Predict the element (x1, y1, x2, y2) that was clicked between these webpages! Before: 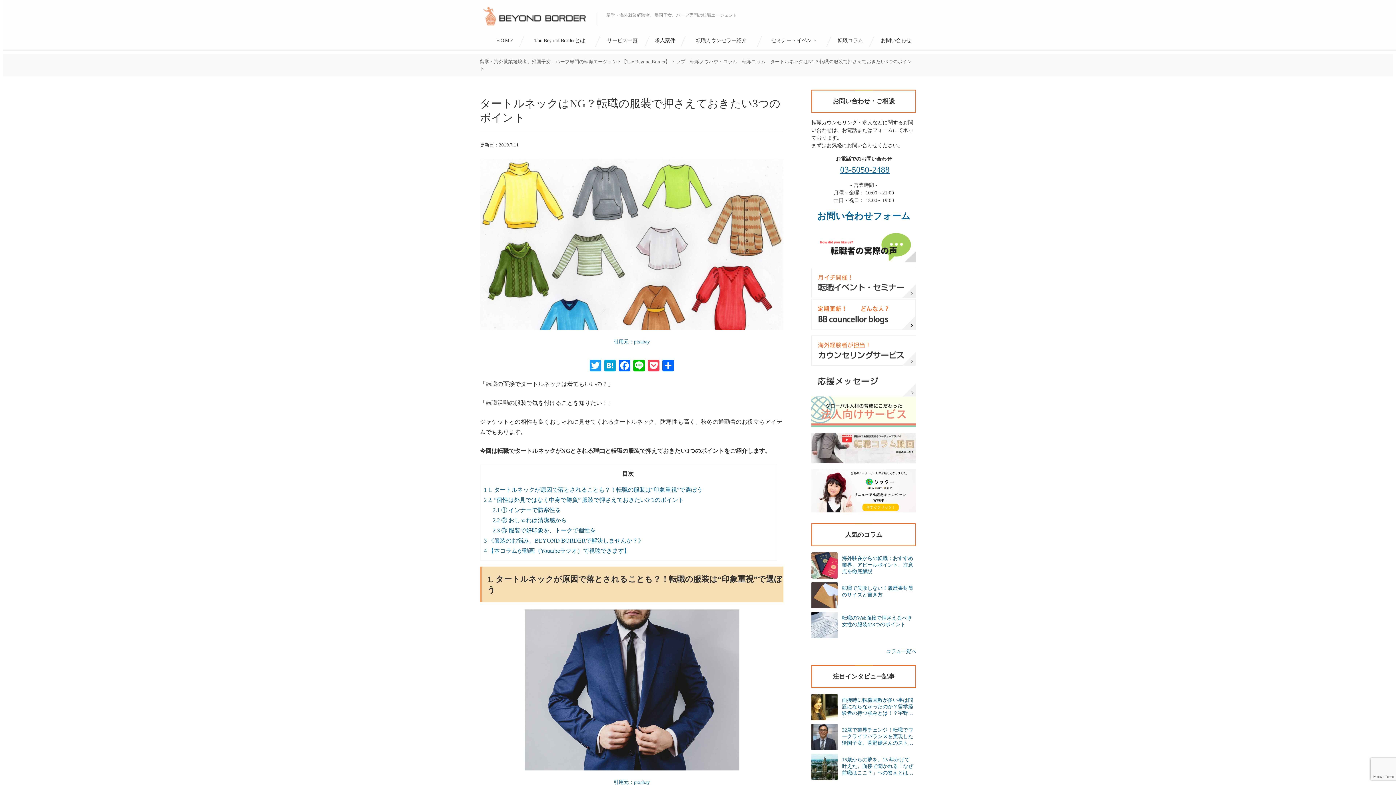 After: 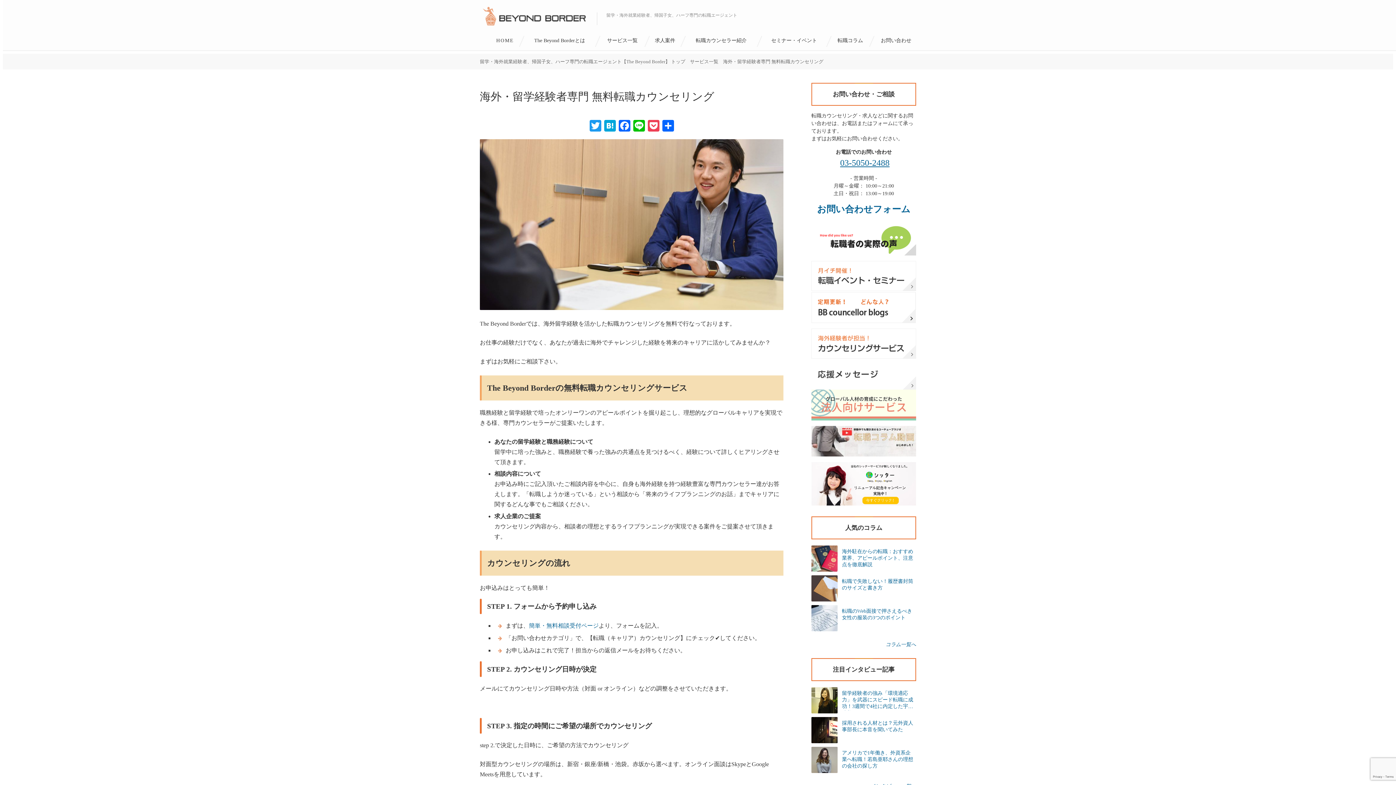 Action: bbox: (811, 335, 916, 365)